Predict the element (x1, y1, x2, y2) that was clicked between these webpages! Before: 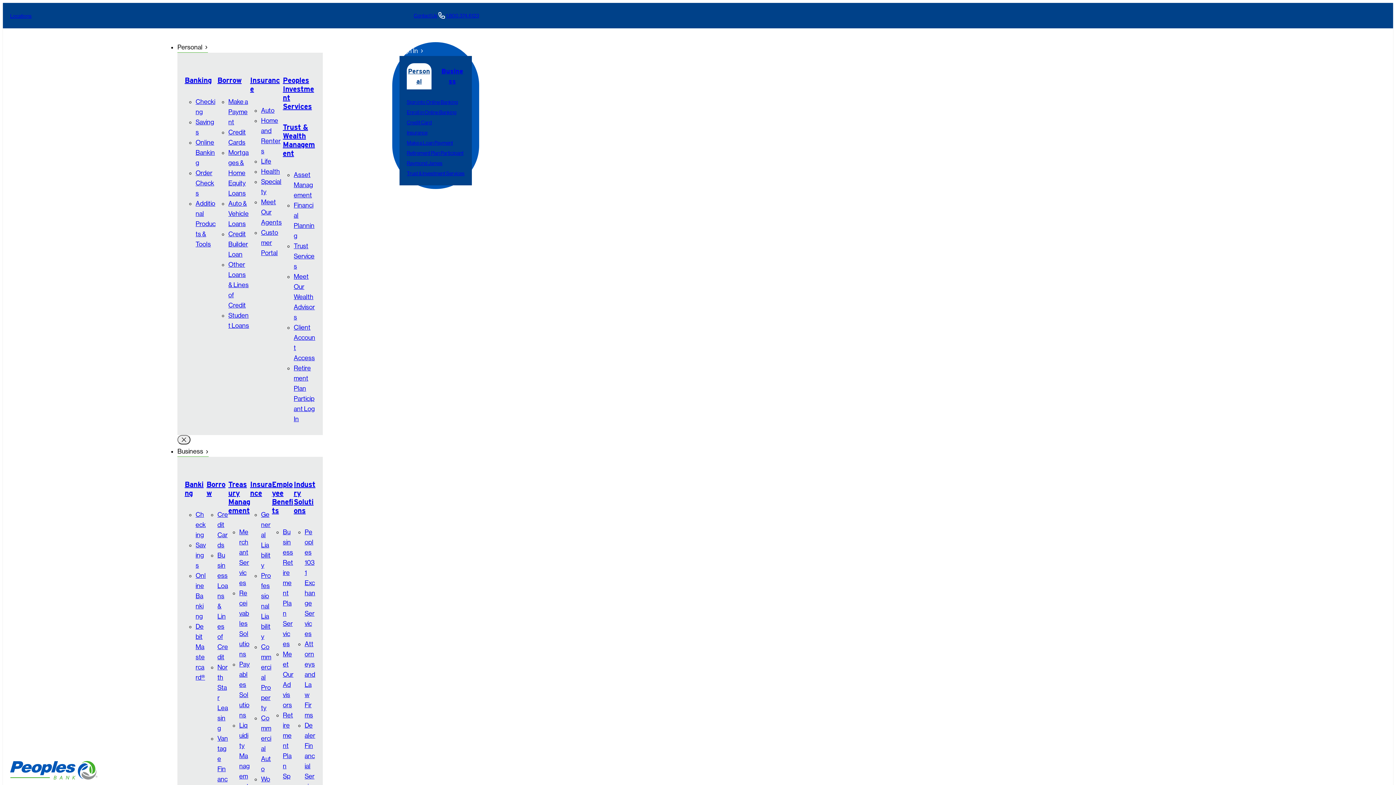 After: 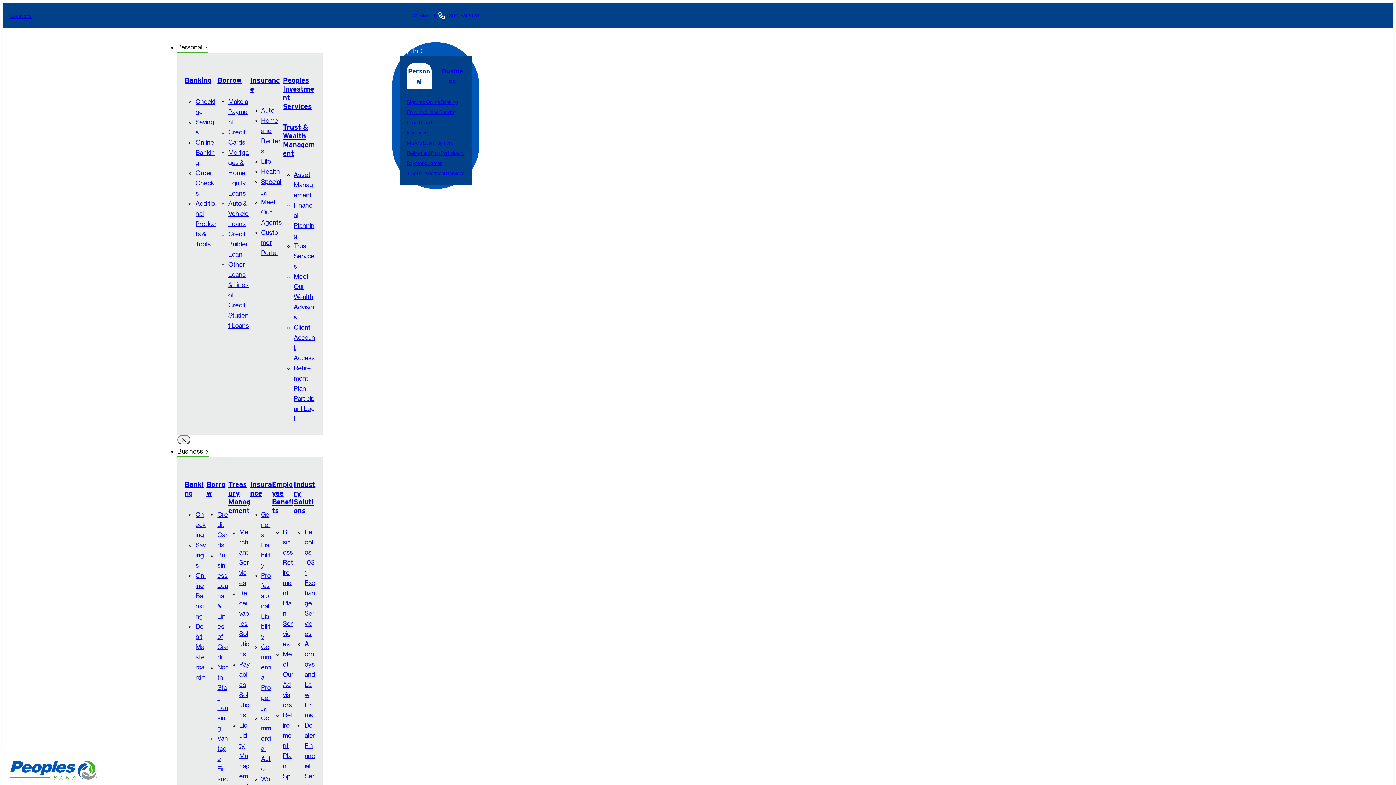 Action: bbox: (282, 75, 314, 110) label: Peoples Investment Services